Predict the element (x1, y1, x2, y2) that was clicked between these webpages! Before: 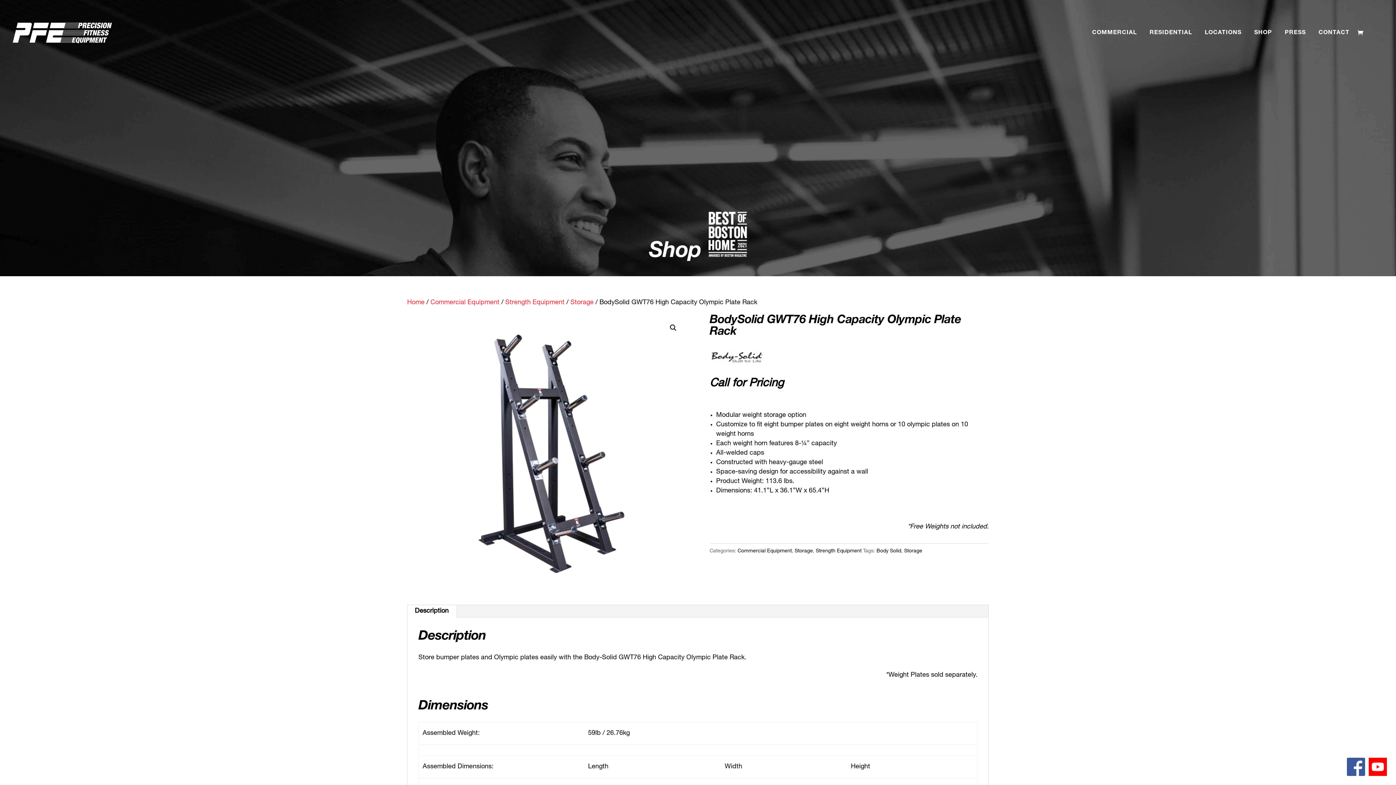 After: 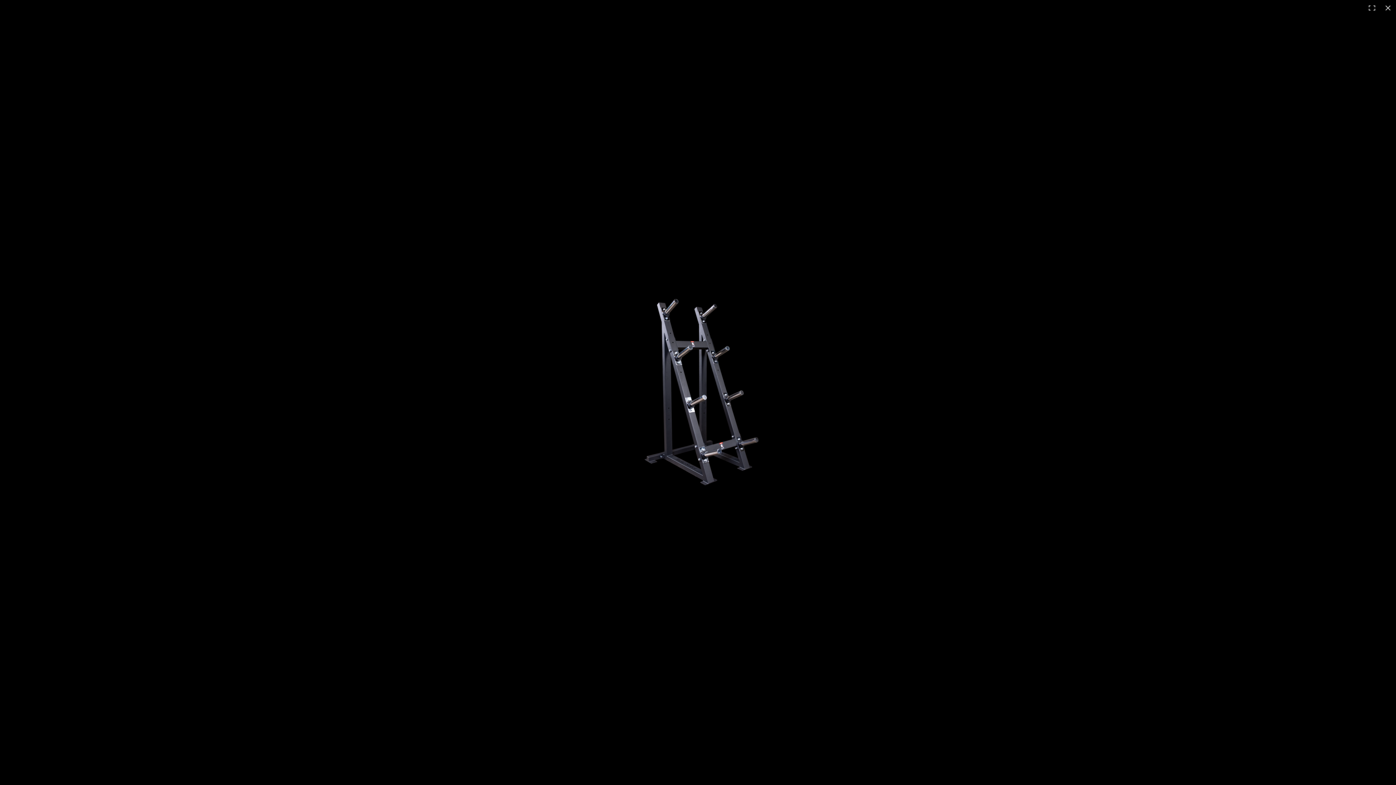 Action: bbox: (666, 321, 680, 334) label: View full-screen image gallery